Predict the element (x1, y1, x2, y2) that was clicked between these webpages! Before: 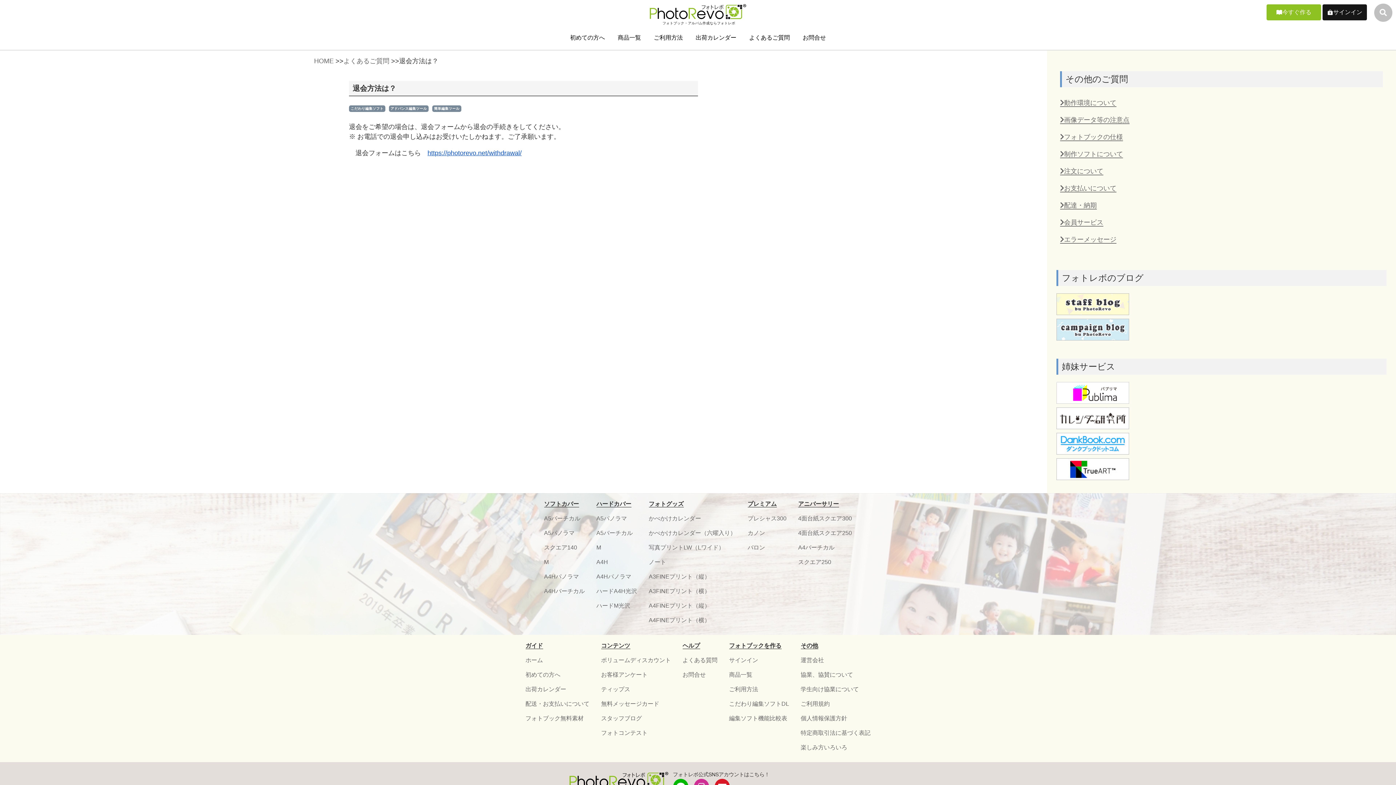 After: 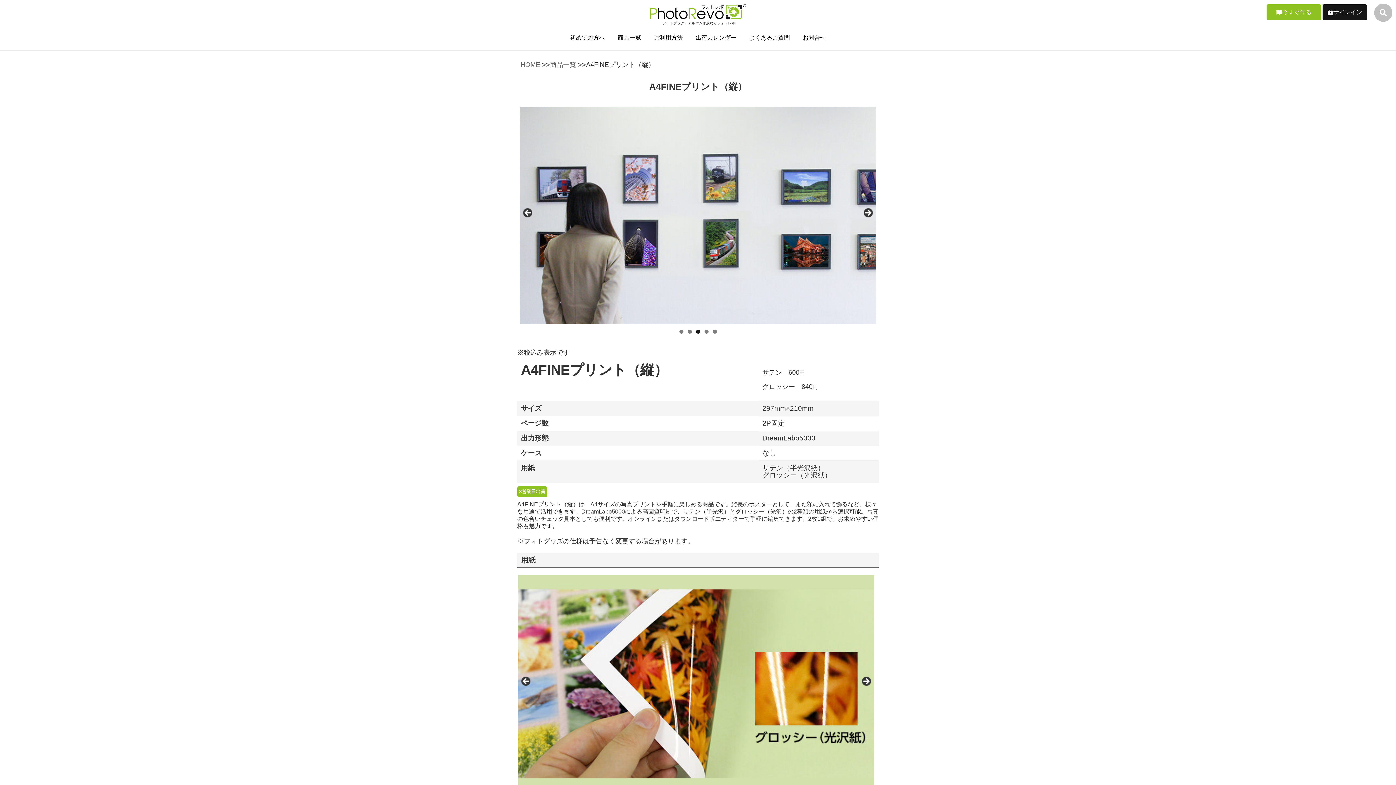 Action: label: A4FINEプリント（縦） bbox: (648, 601, 710, 610)